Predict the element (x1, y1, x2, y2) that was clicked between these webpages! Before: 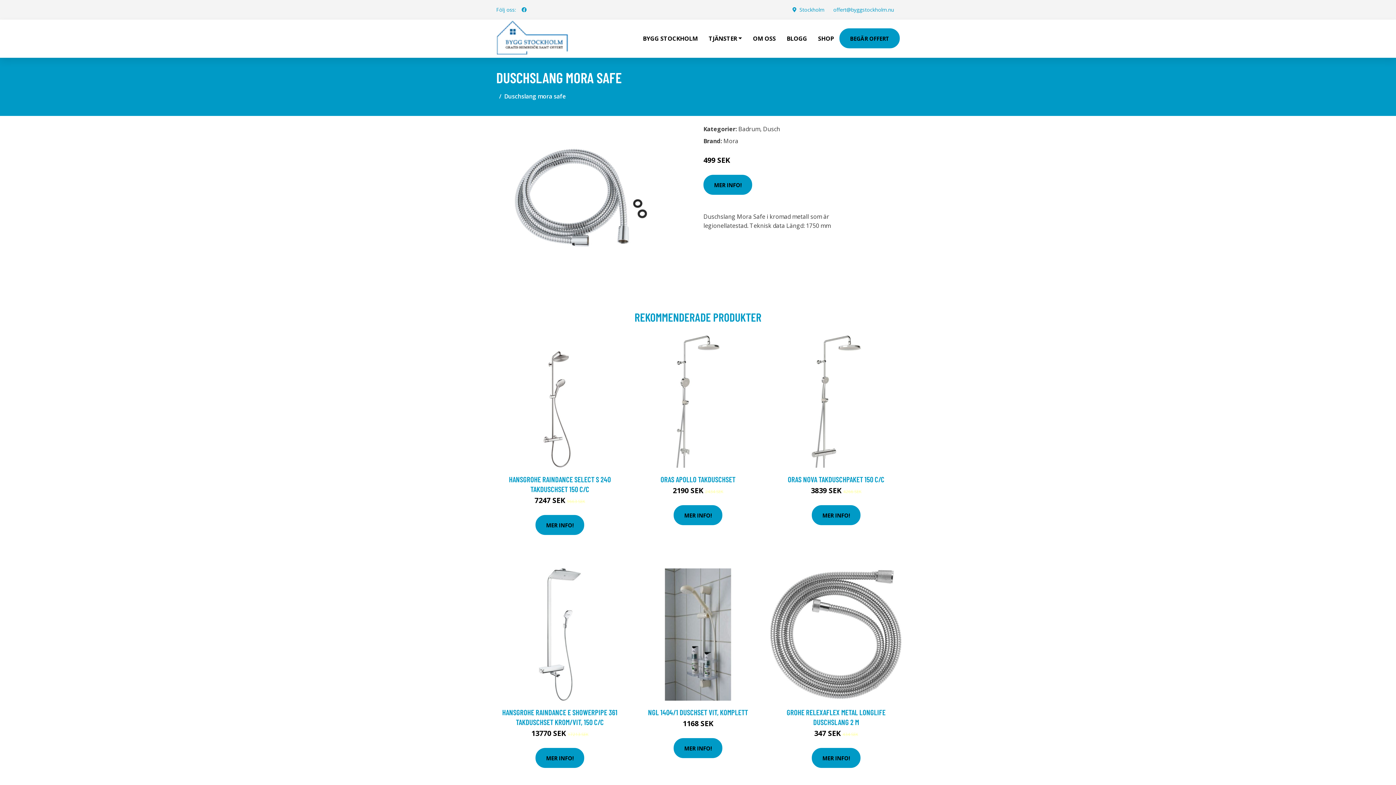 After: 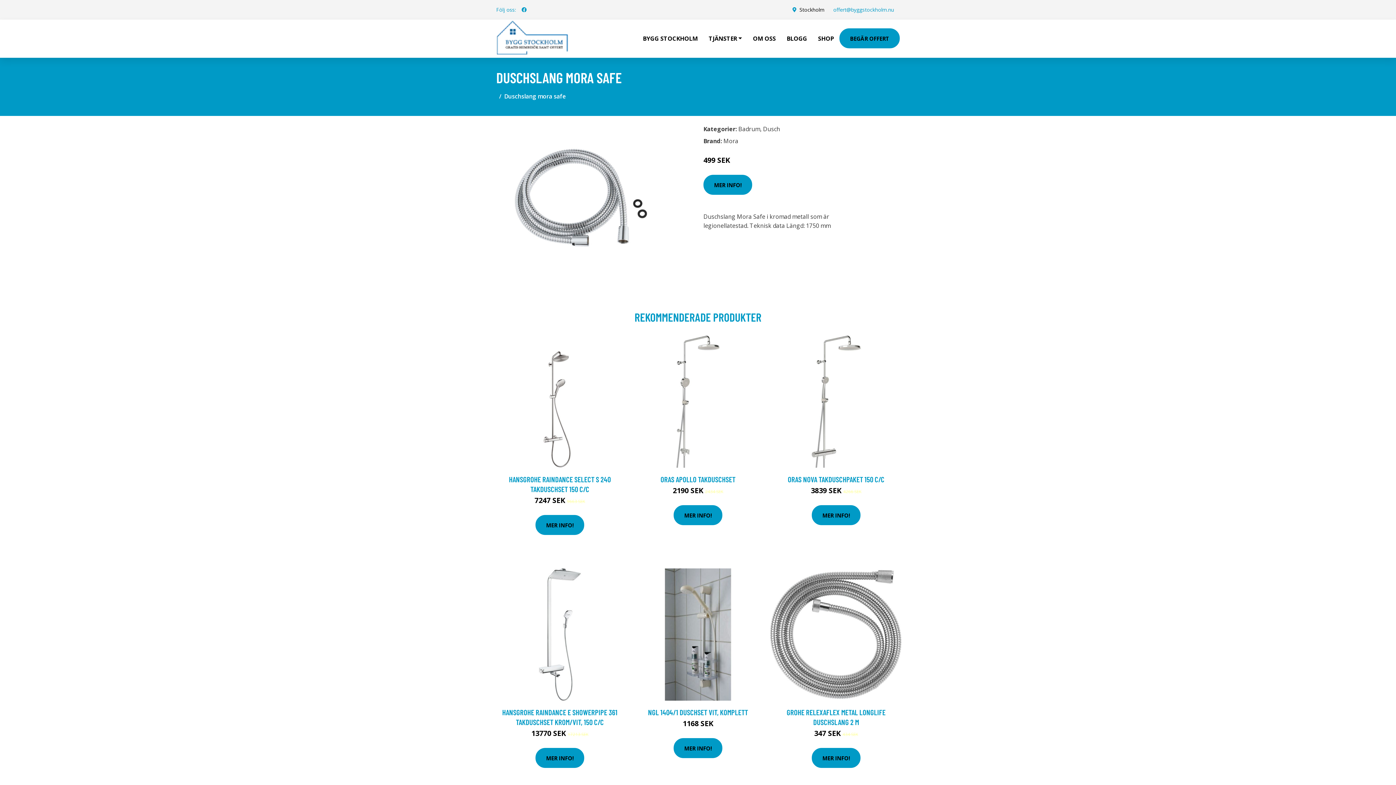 Action: label: Stockholm bbox: (798, 6, 826, 13)